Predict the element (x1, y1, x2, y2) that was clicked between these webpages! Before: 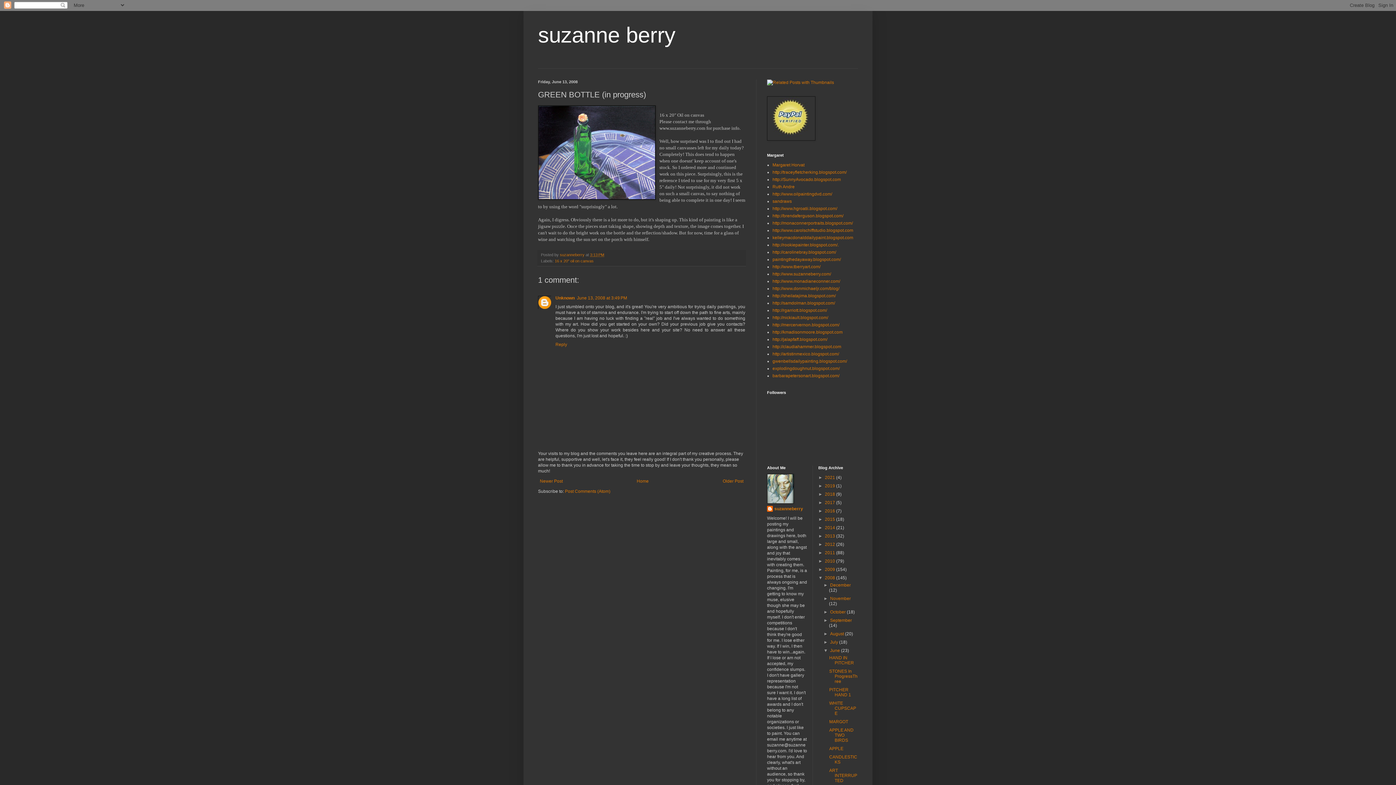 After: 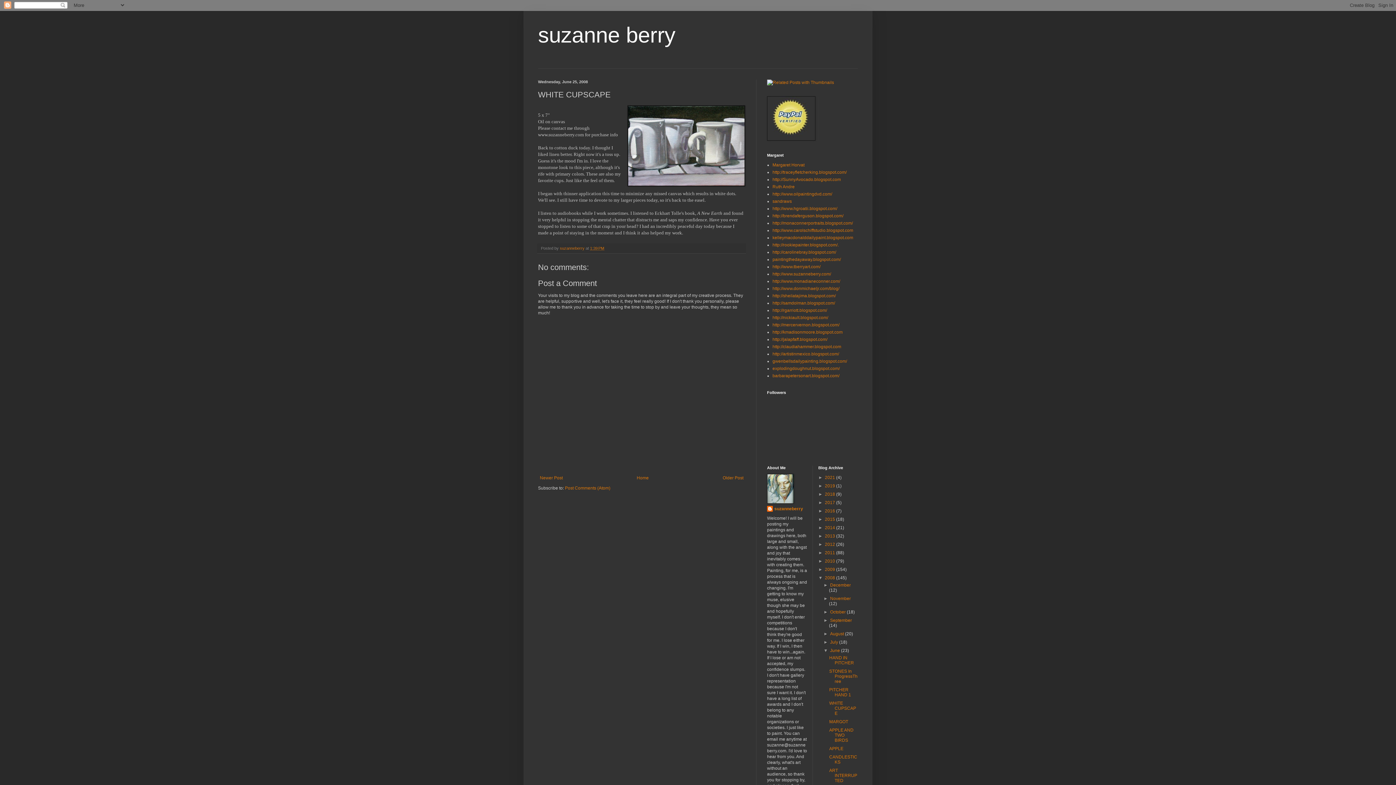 Action: label: WHITE CUPSCAPE bbox: (829, 701, 856, 716)